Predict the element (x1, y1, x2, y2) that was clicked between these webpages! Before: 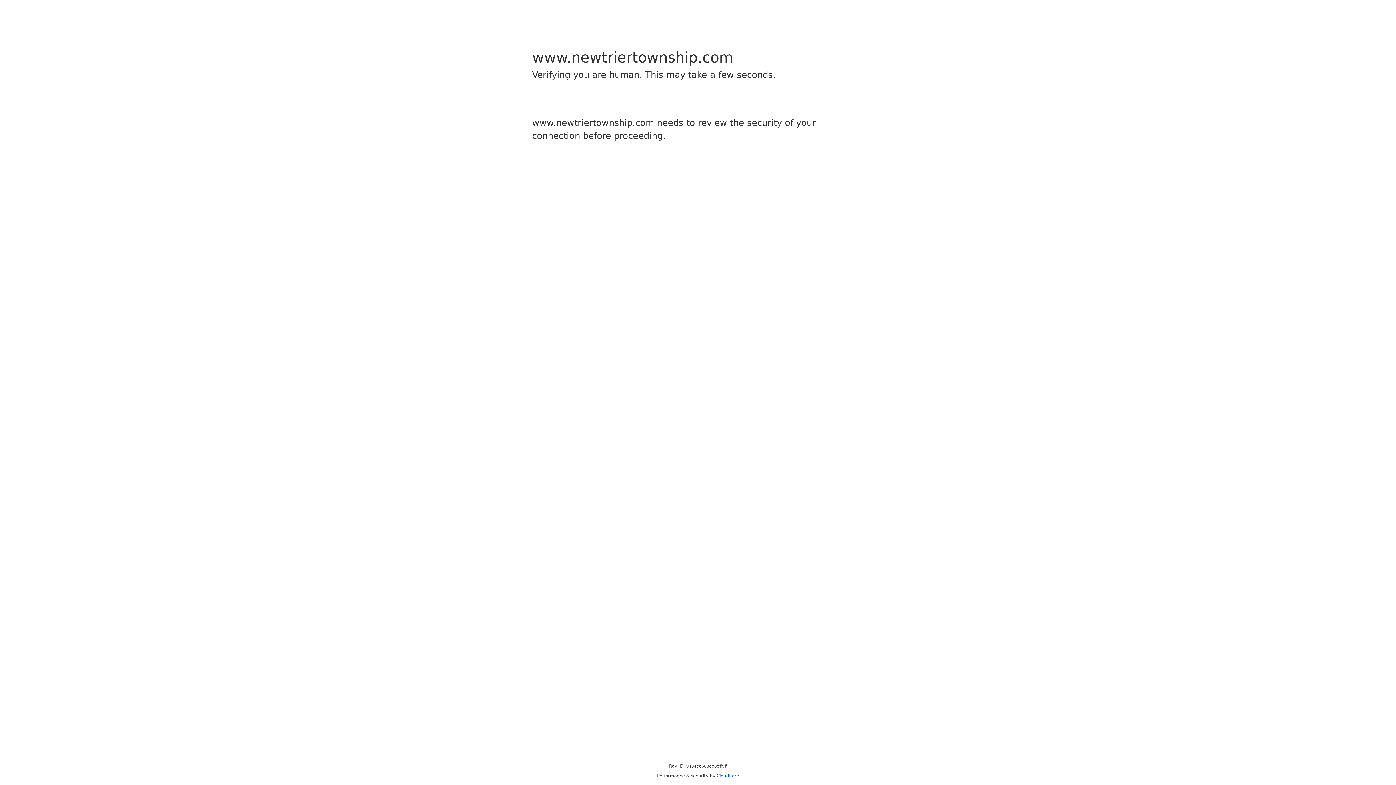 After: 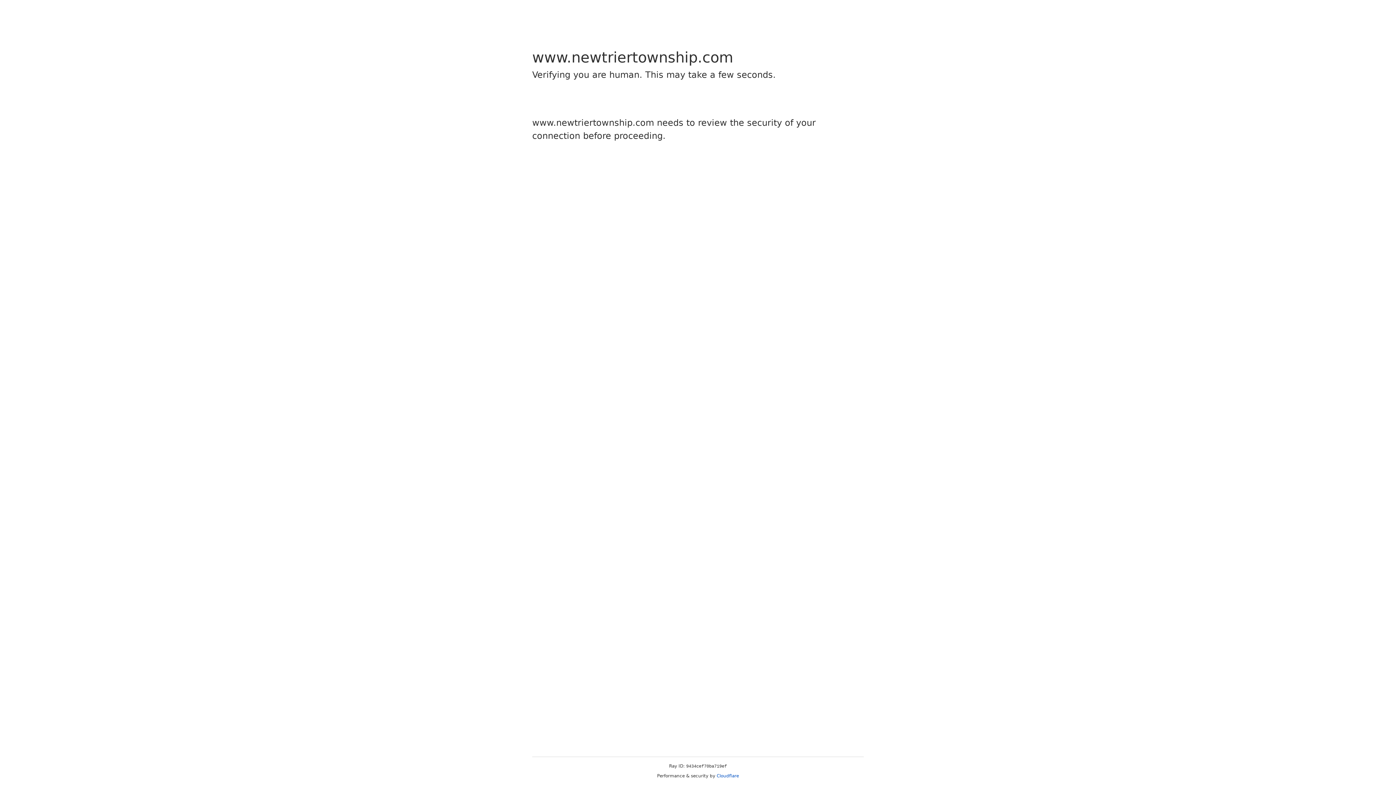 Action: label: Cloudflare bbox: (716, 773, 739, 778)